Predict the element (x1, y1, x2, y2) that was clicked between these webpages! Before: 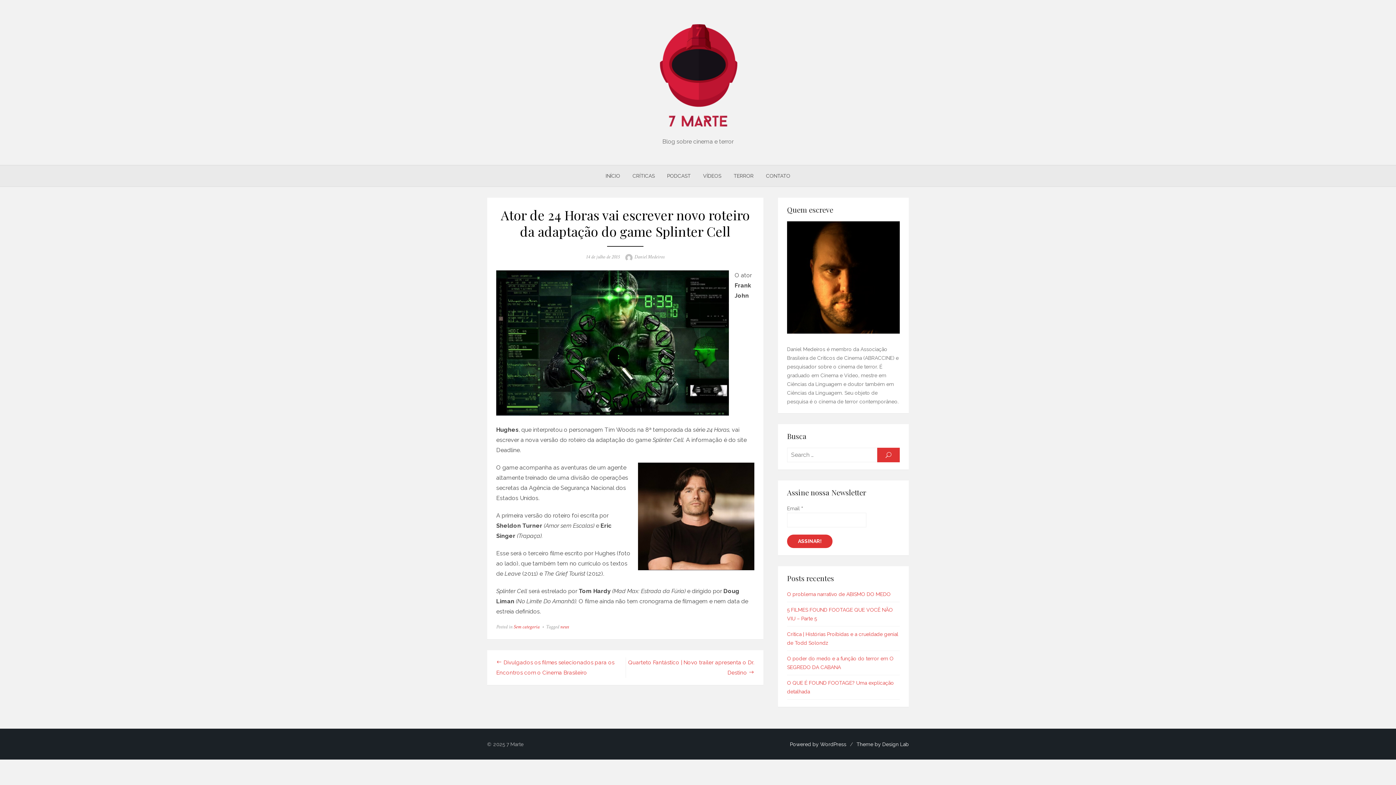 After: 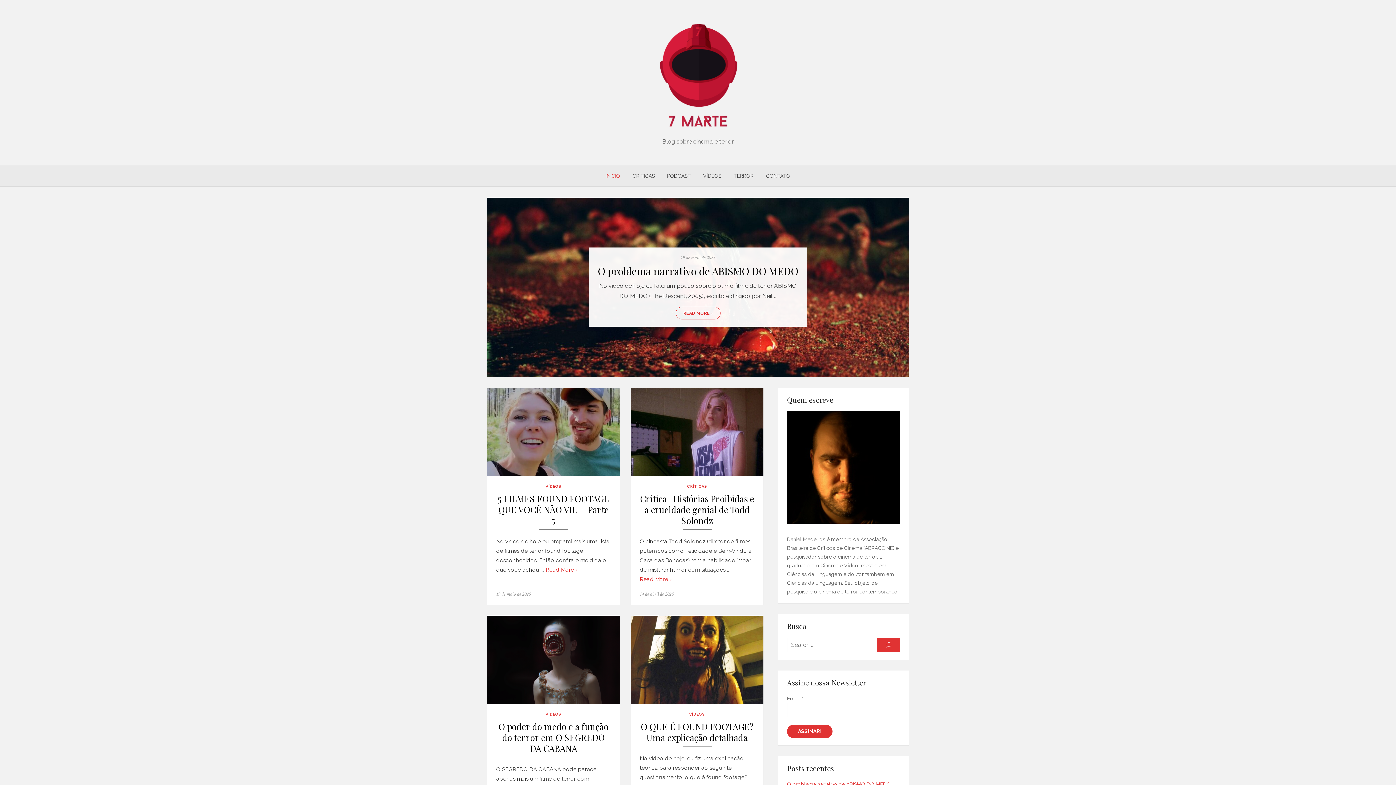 Action: label: Daniel Medeiros bbox: (634, 253, 664, 260)